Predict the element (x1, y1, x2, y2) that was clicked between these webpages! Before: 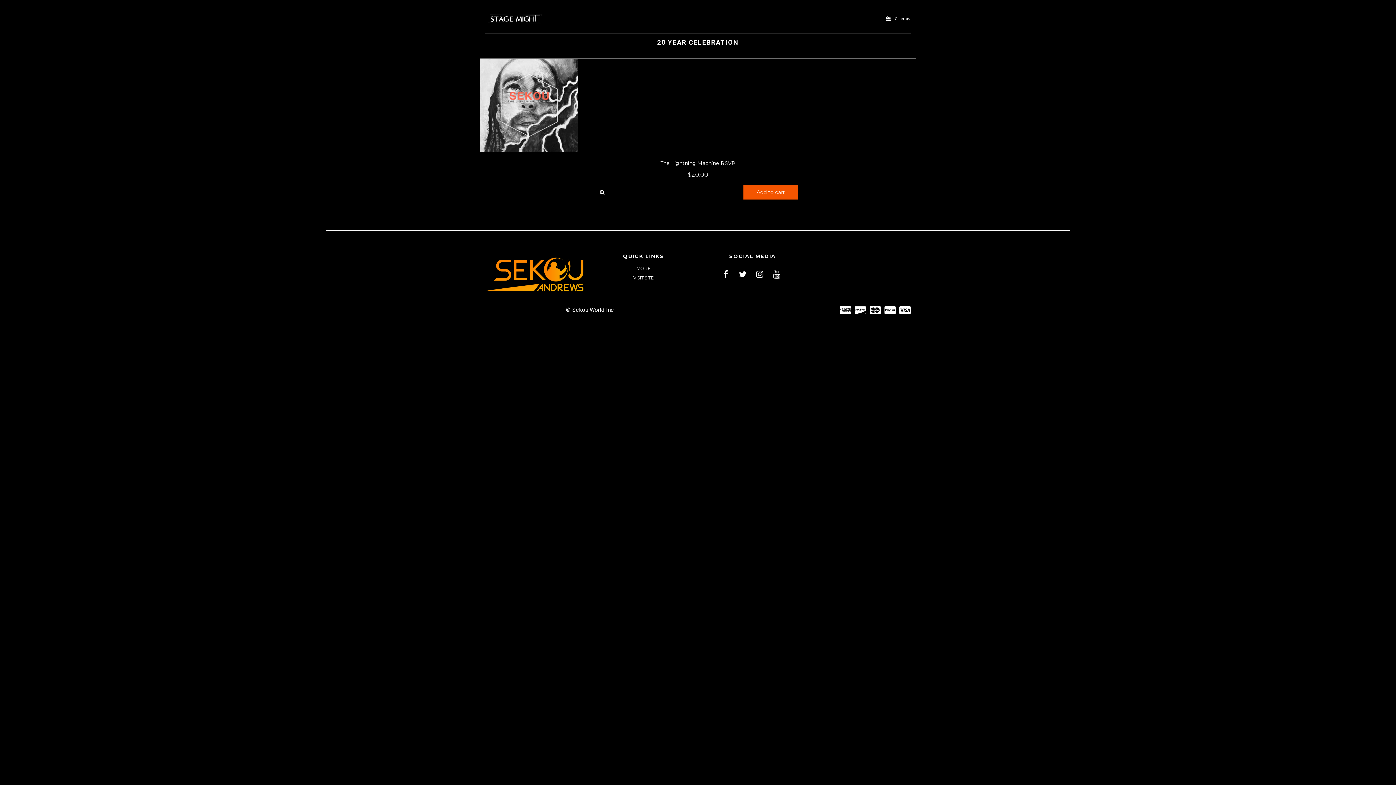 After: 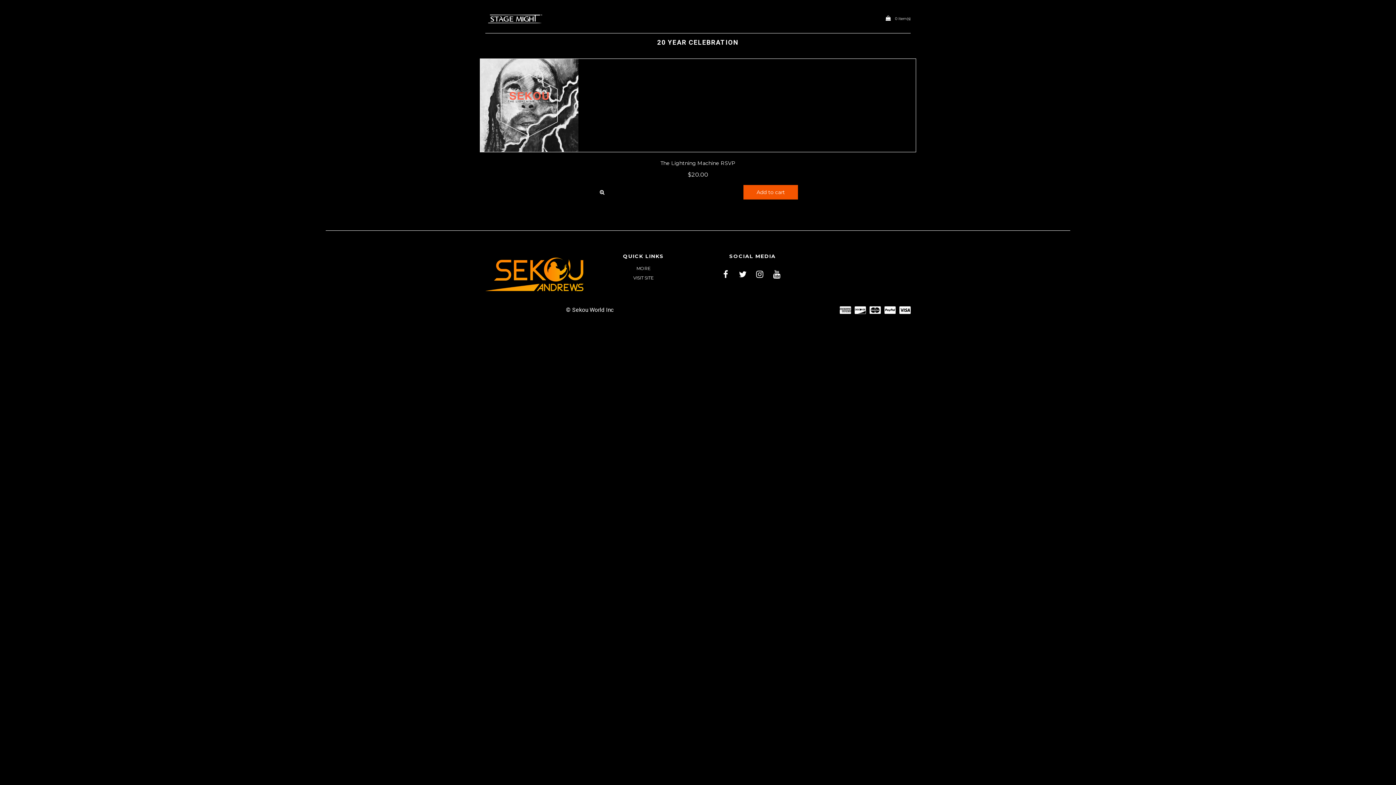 Action: bbox: (735, 267, 750, 281)